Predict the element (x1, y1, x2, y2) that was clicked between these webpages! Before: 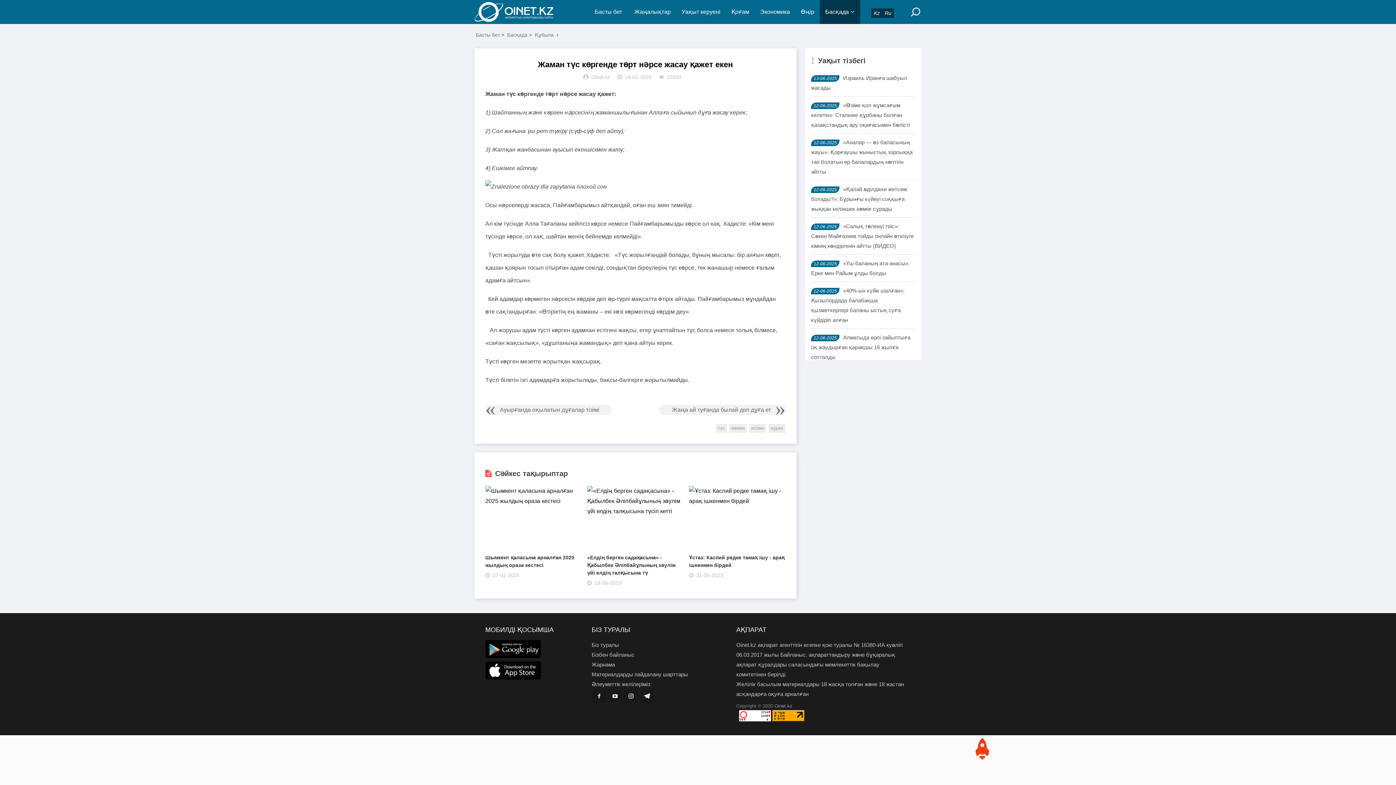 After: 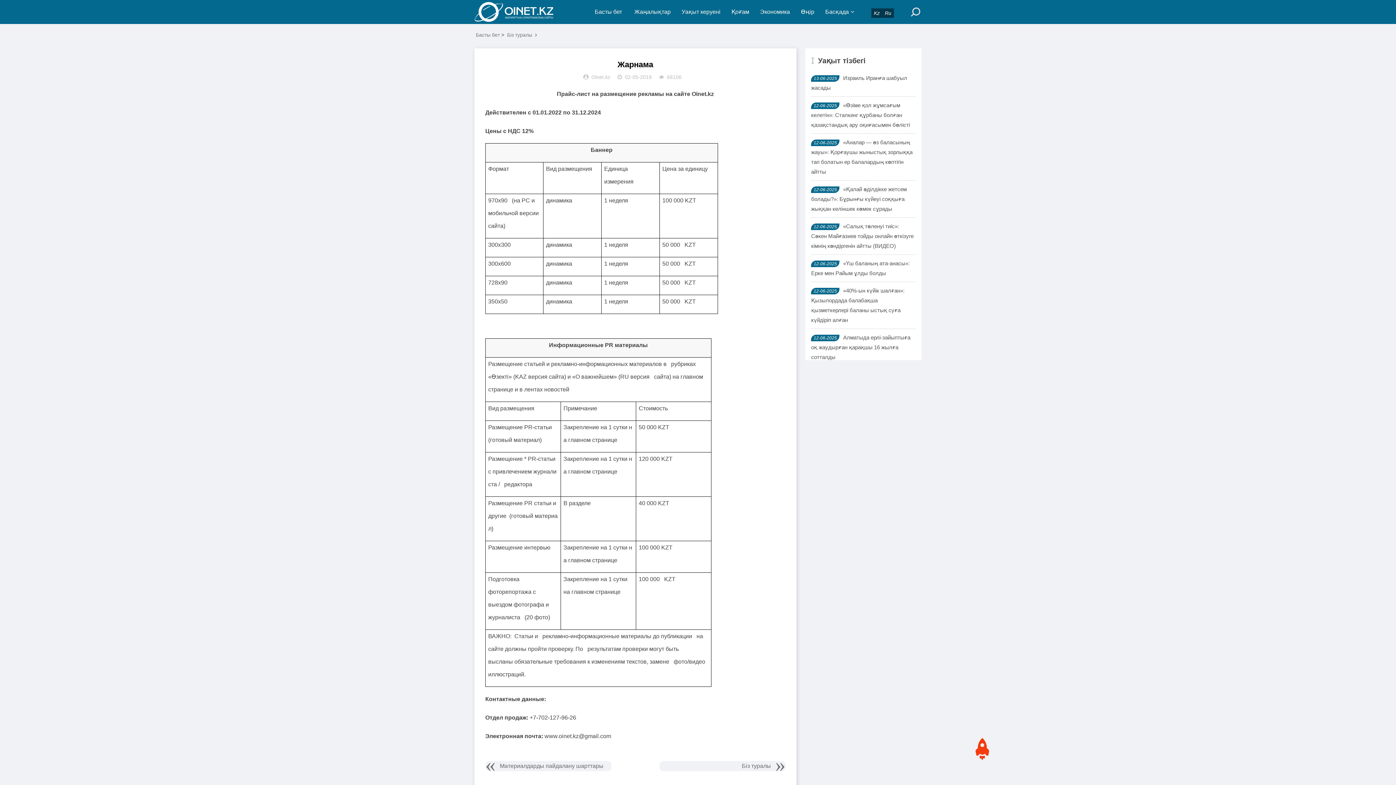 Action: label: Жарнама bbox: (591, 661, 615, 668)